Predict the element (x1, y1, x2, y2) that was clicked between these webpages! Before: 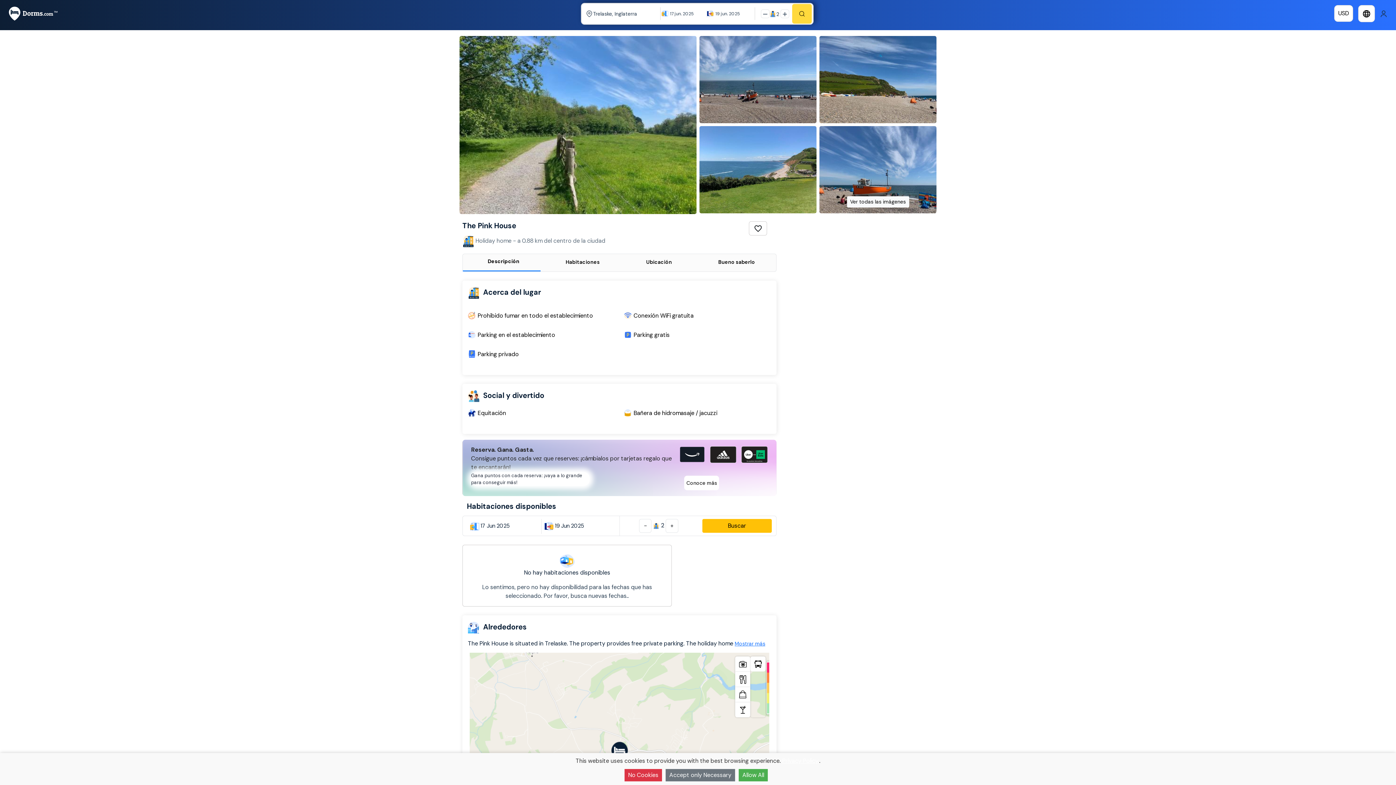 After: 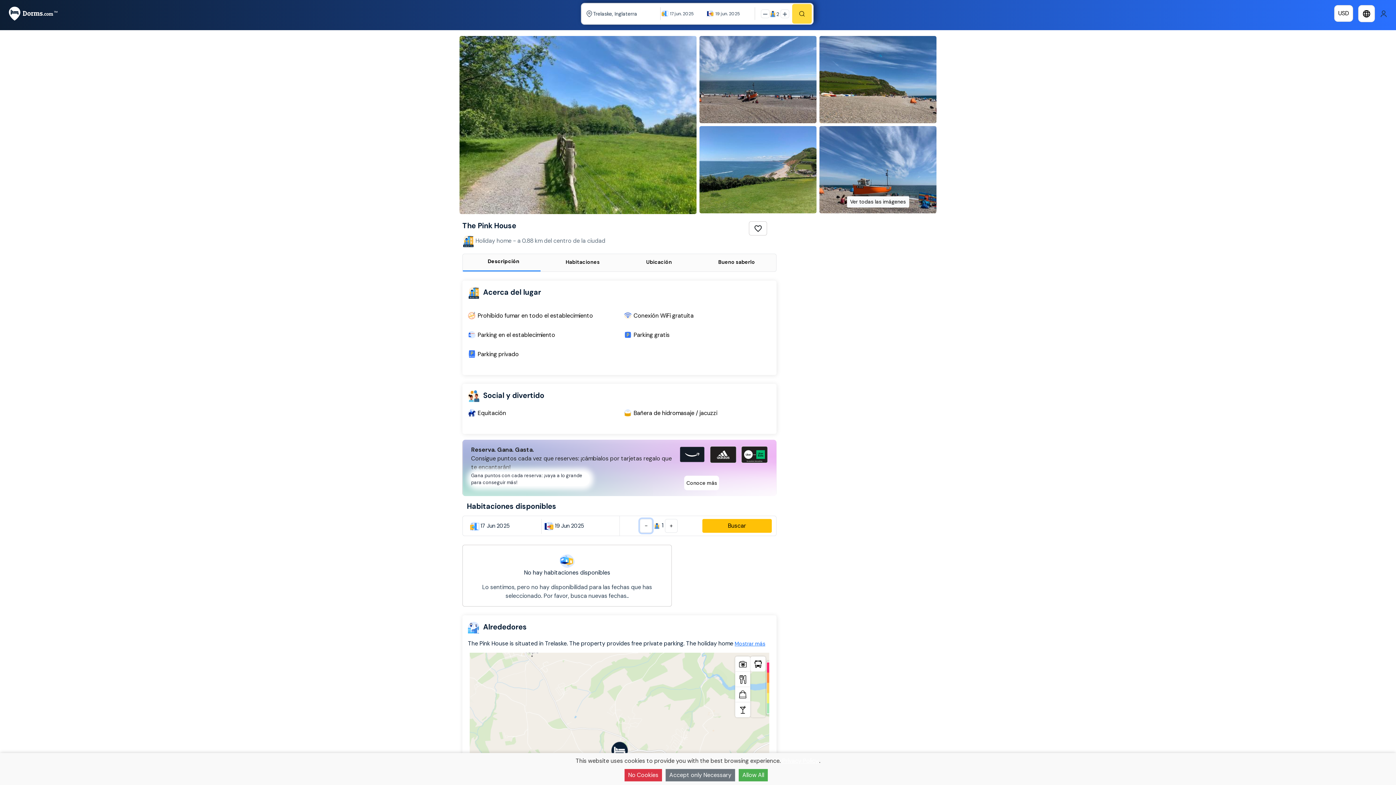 Action: bbox: (639, 519, 651, 533) label: -